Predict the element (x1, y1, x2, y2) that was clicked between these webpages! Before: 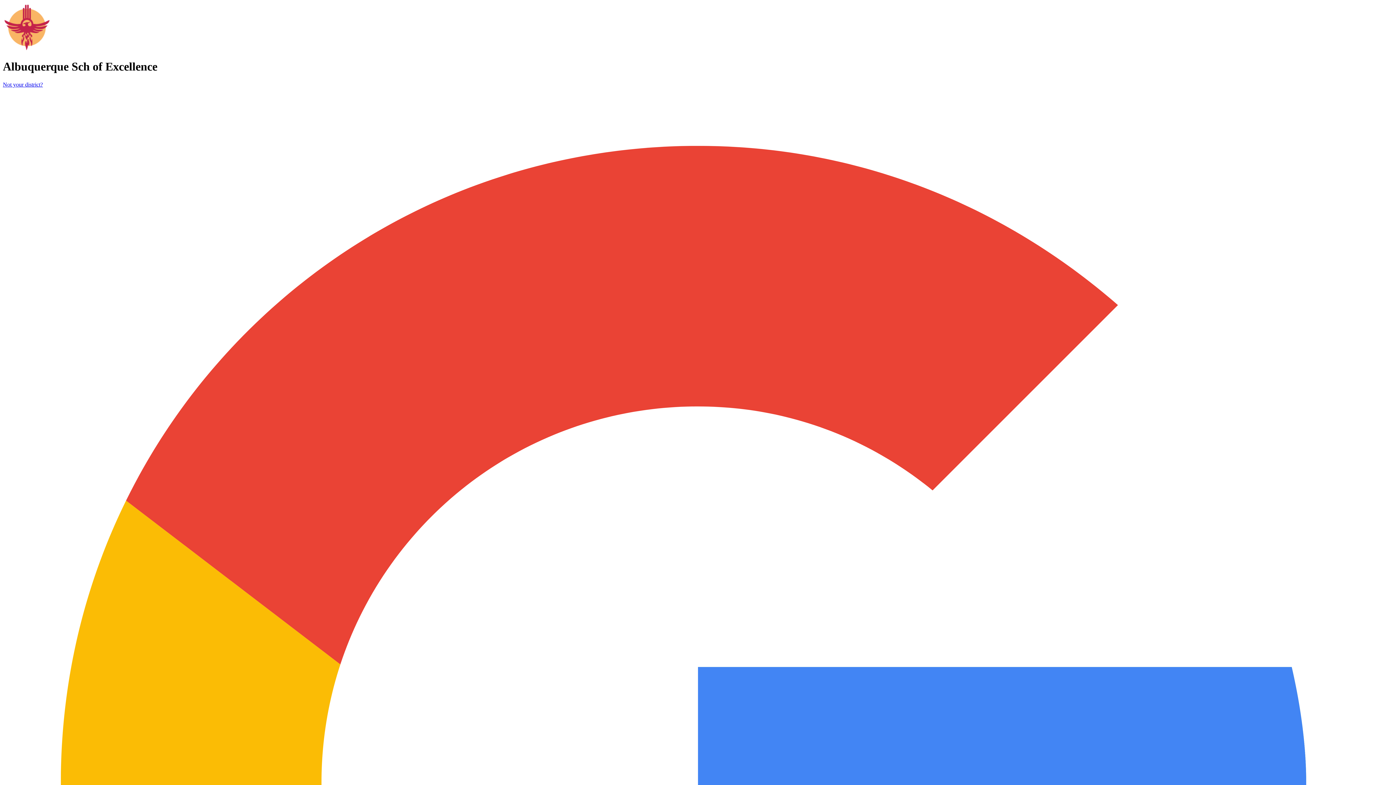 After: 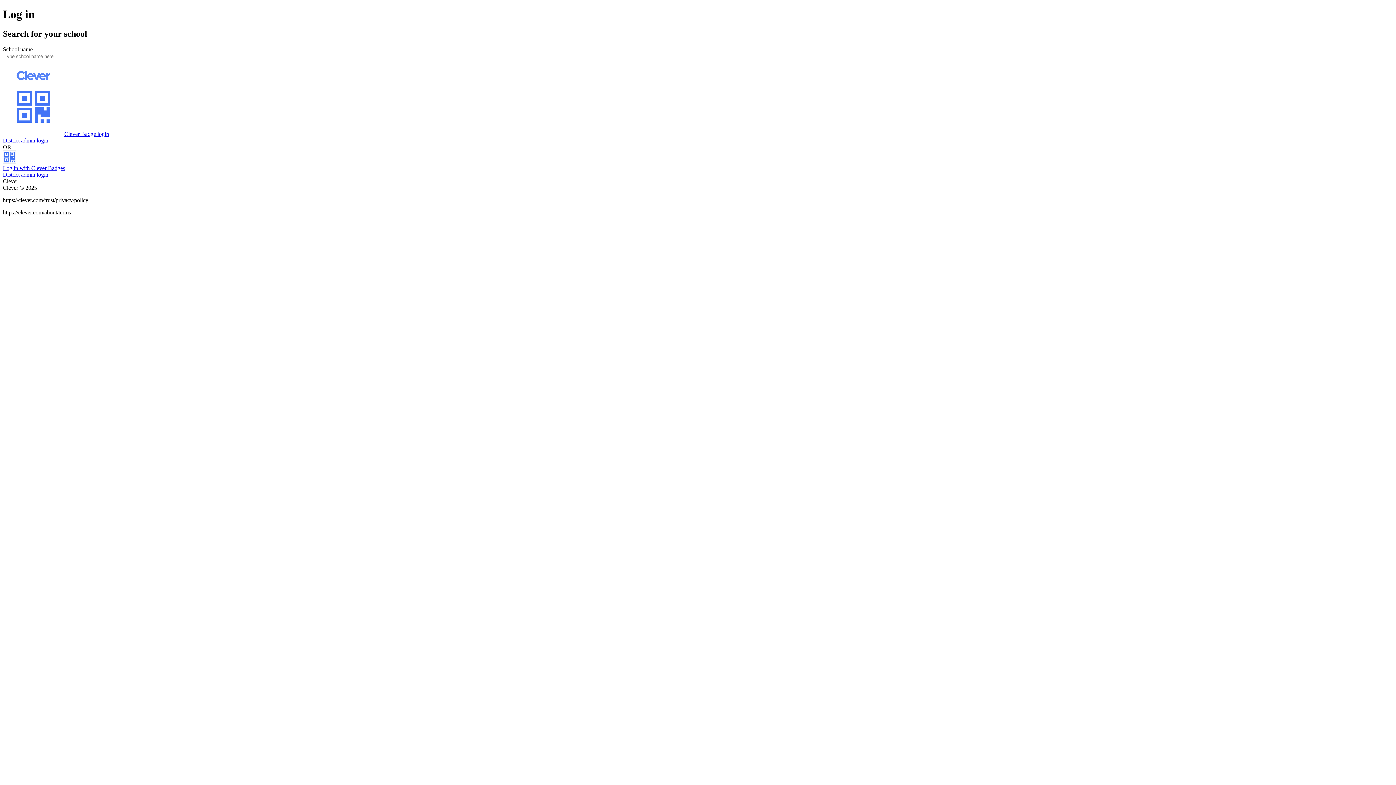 Action: label: Not your district? bbox: (2, 81, 42, 87)